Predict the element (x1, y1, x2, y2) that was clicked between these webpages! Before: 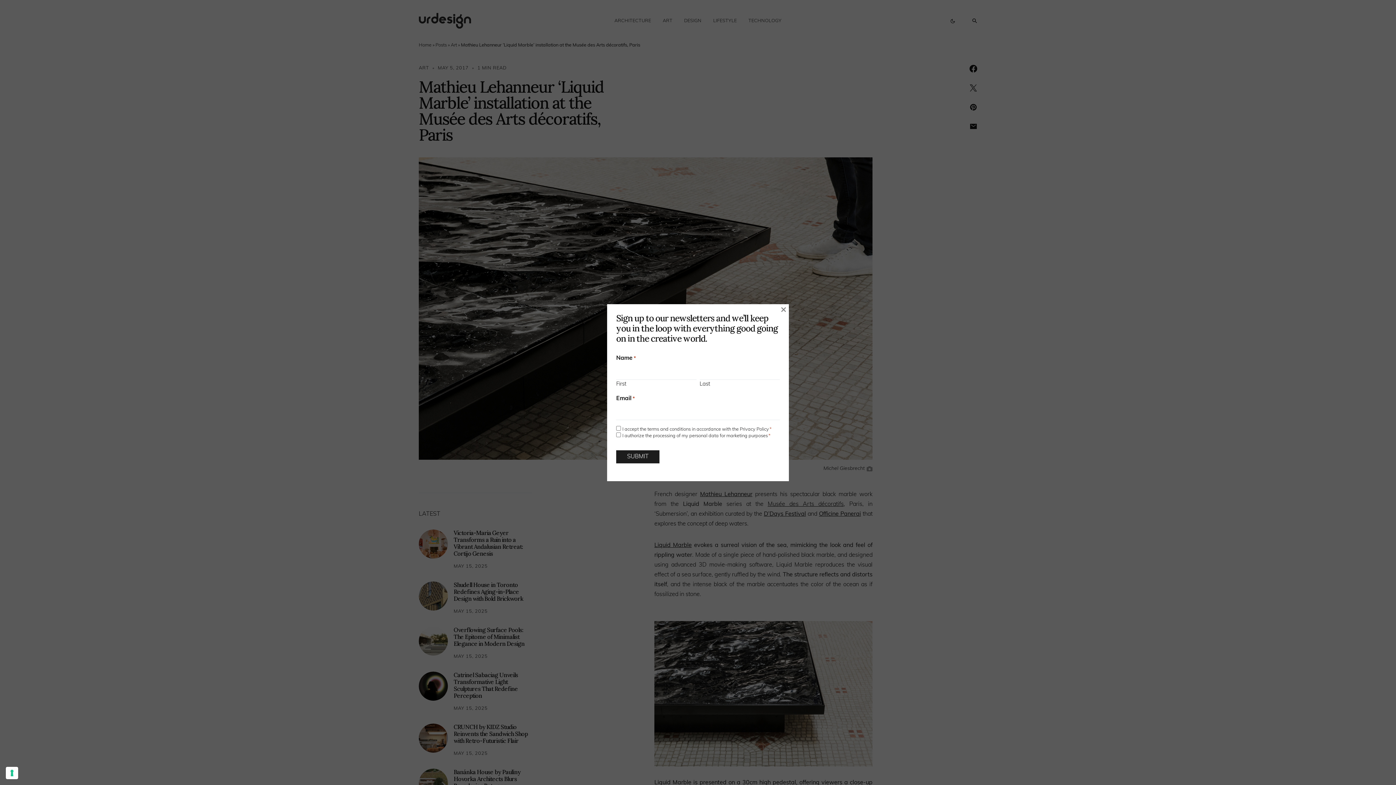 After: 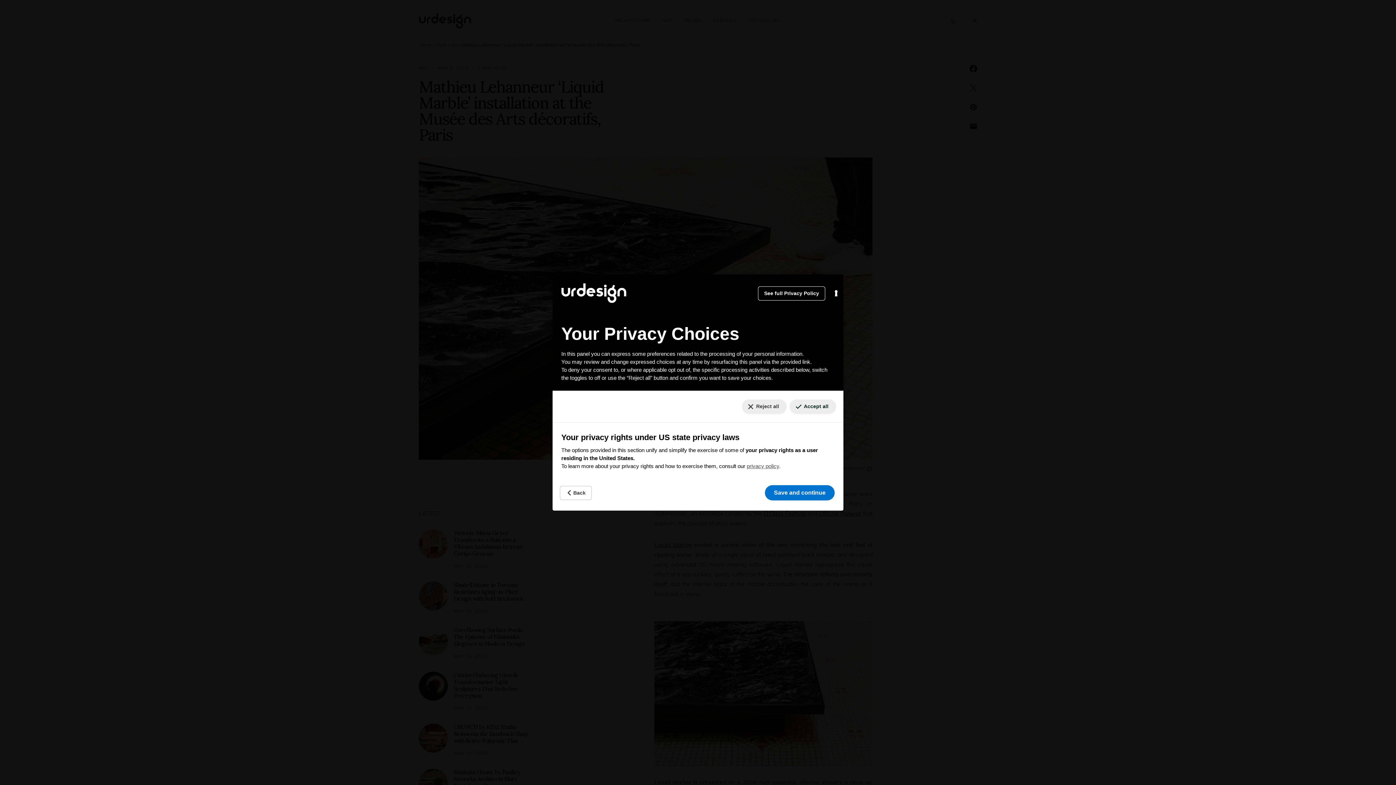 Action: label: Your consent preferences for tracking technologies bbox: (5, 767, 18, 779)